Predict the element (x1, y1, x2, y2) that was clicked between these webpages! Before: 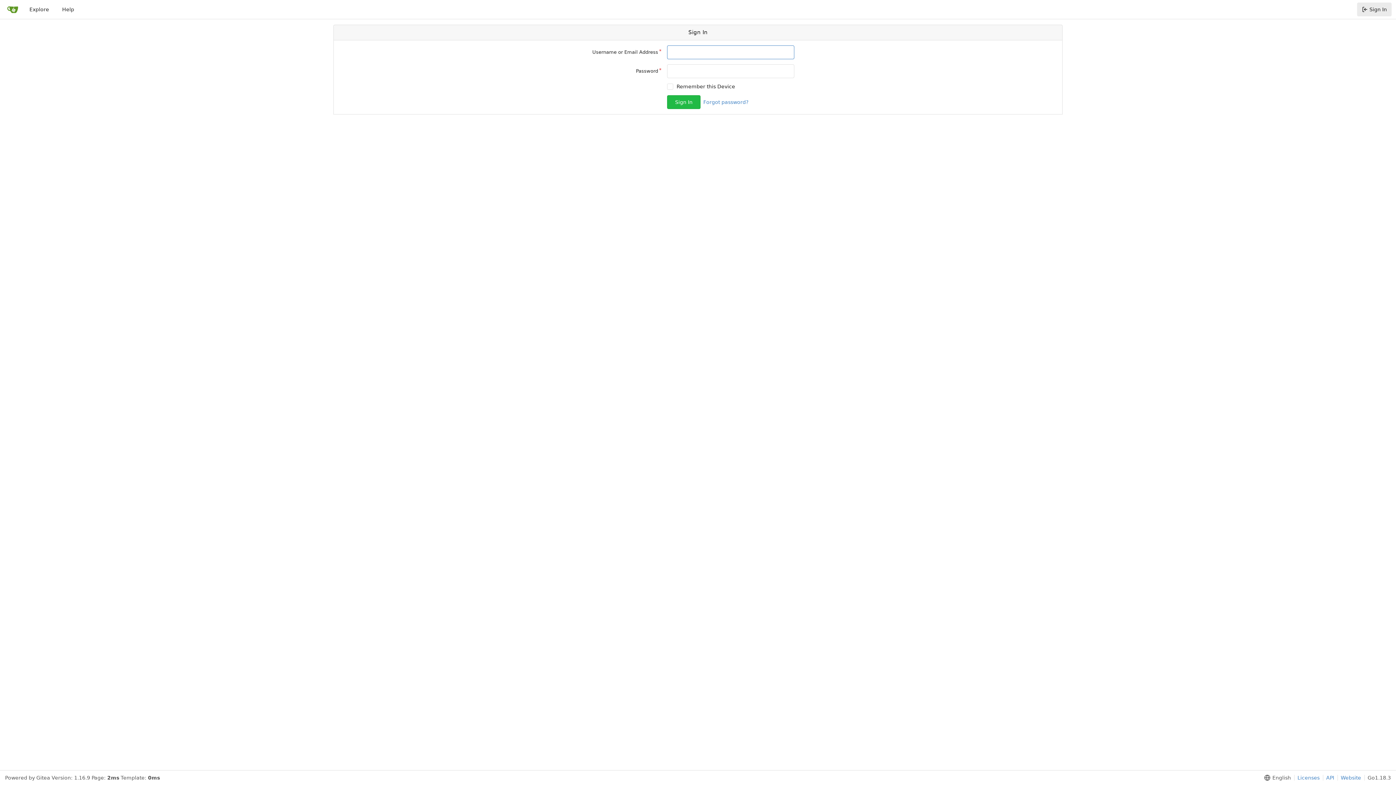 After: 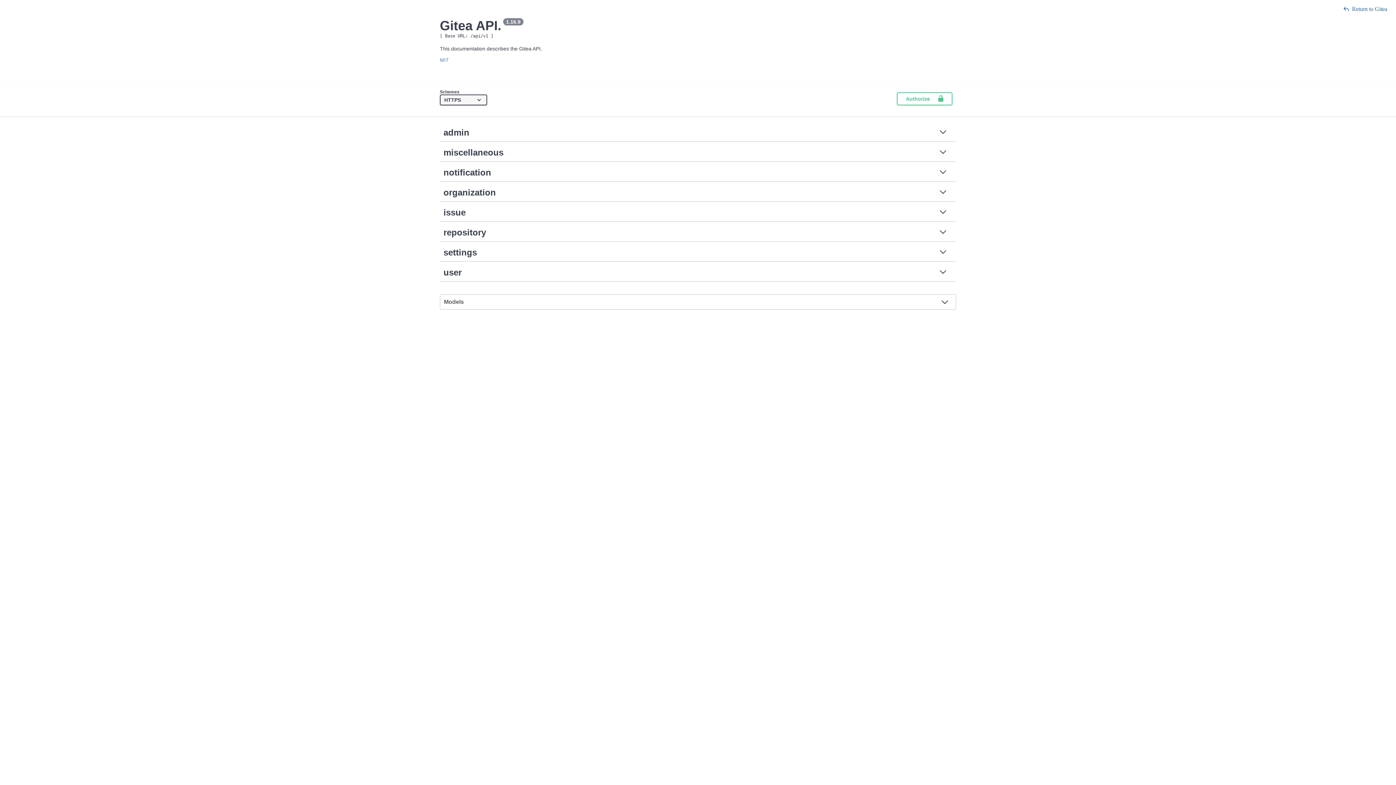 Action: label: API bbox: (1323, 775, 1334, 781)